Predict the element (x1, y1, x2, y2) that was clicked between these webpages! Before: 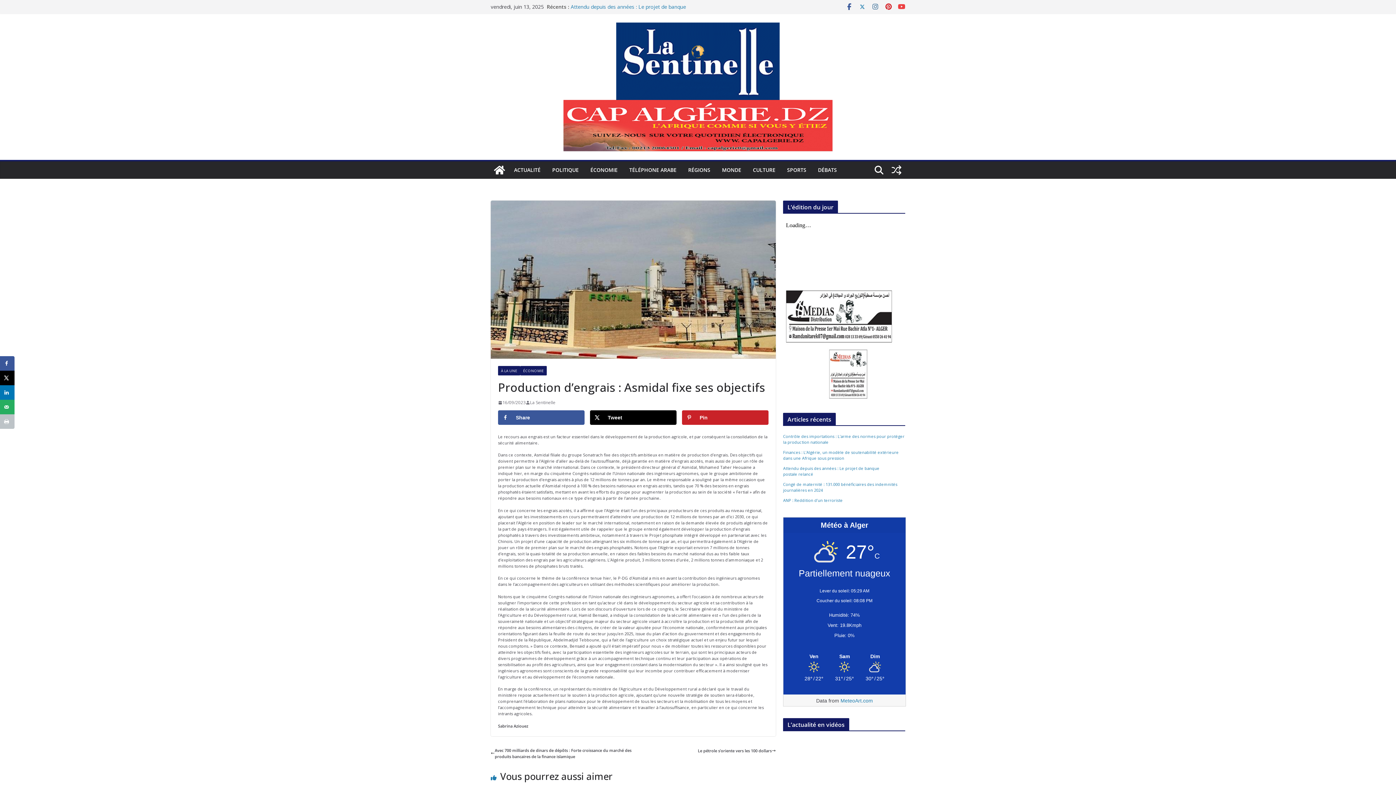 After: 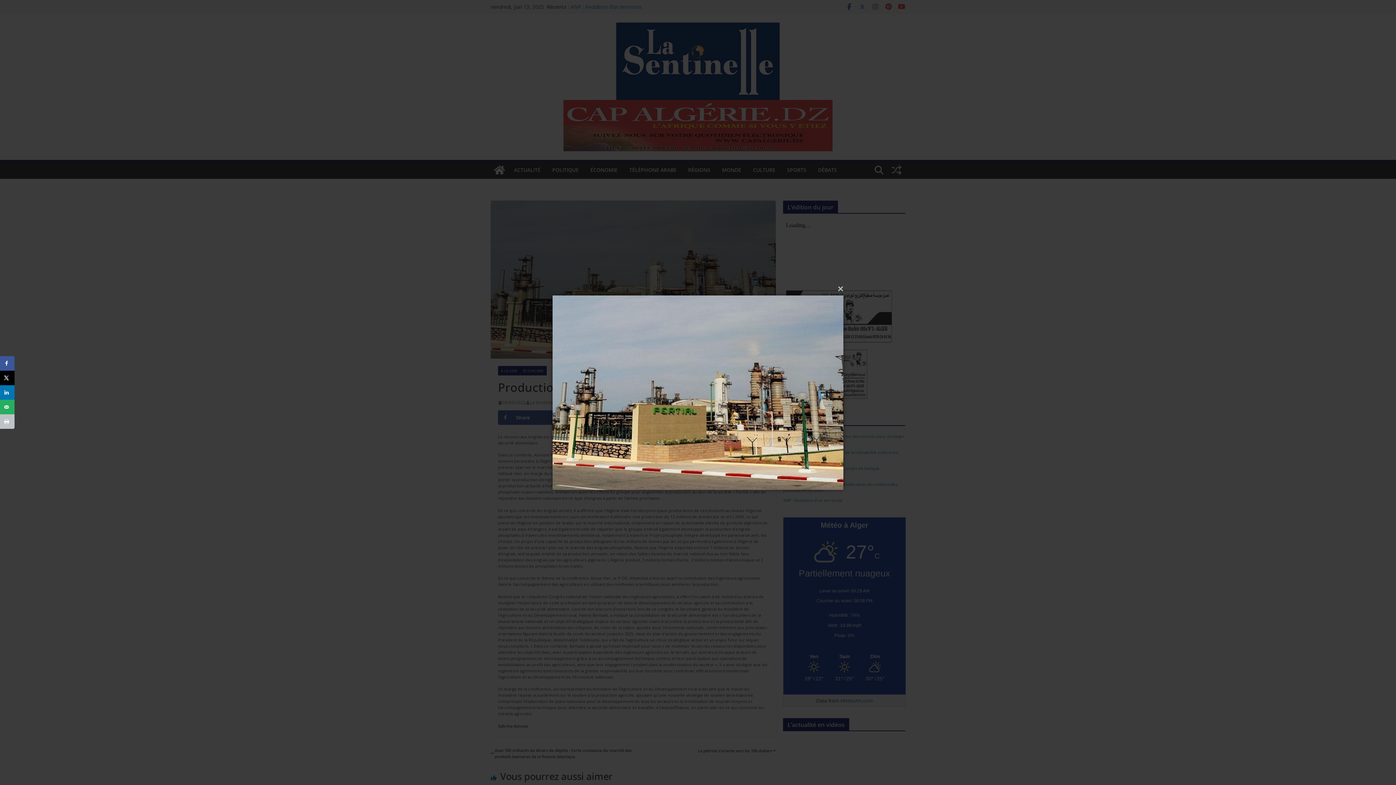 Action: bbox: (490, 200, 775, 359)